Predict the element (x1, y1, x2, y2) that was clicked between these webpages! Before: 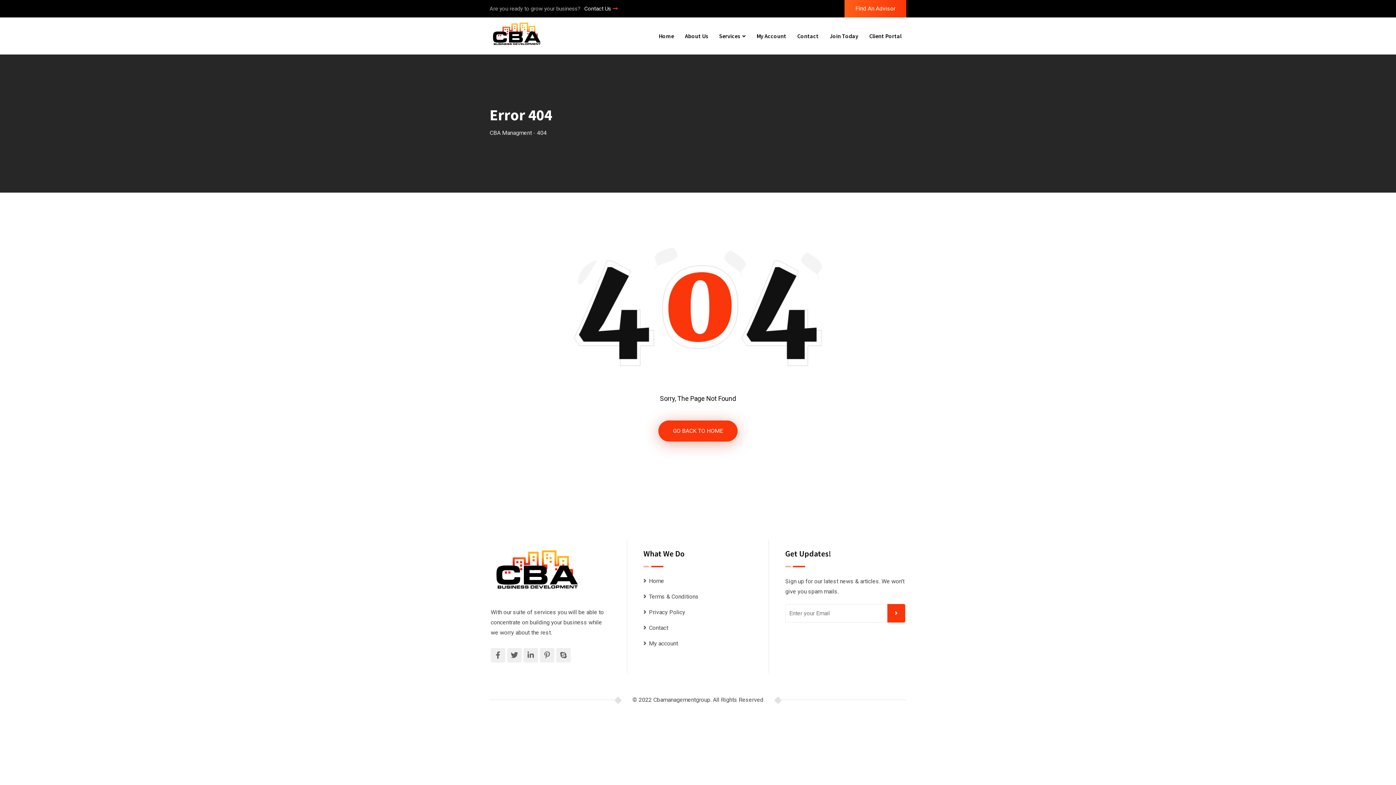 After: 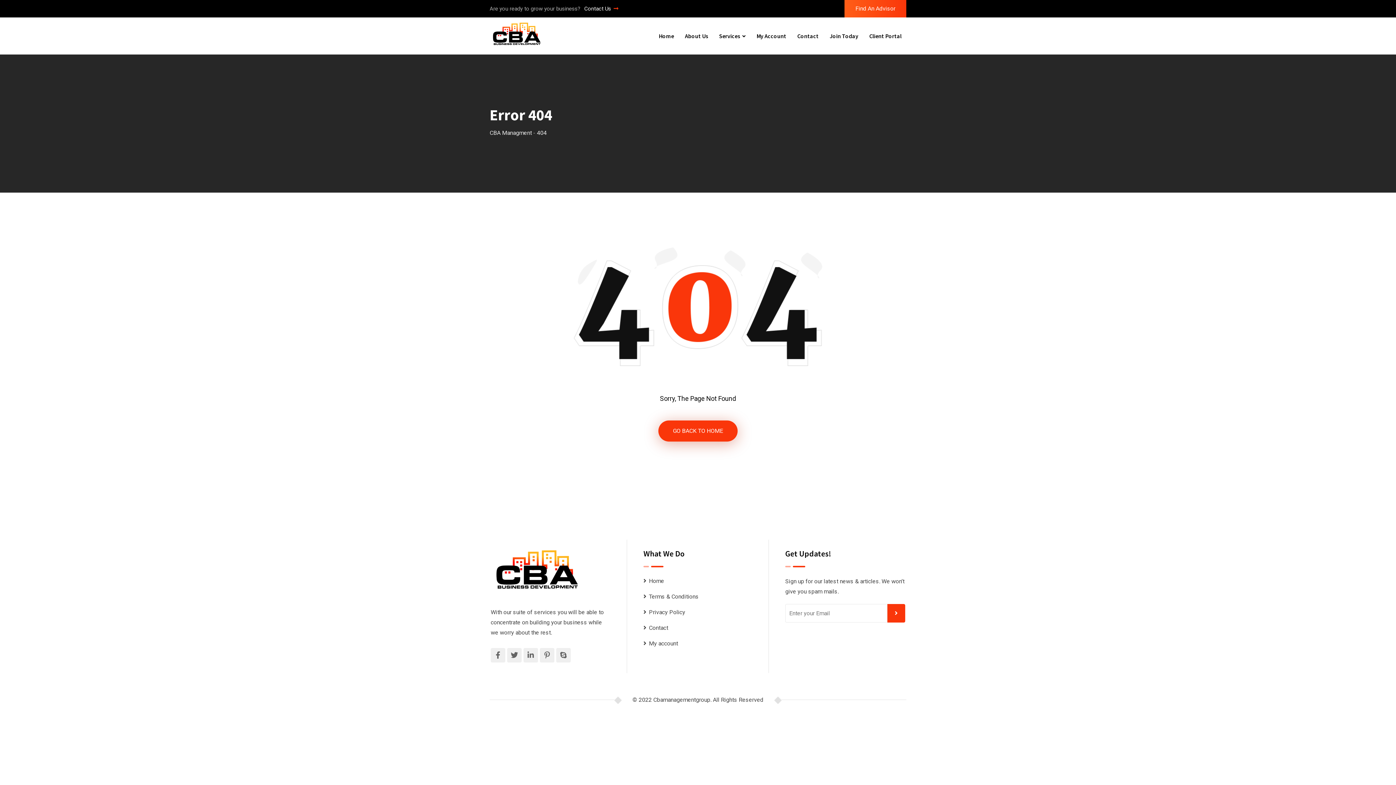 Action: label: Contact Us bbox: (584, 3, 617, 13)